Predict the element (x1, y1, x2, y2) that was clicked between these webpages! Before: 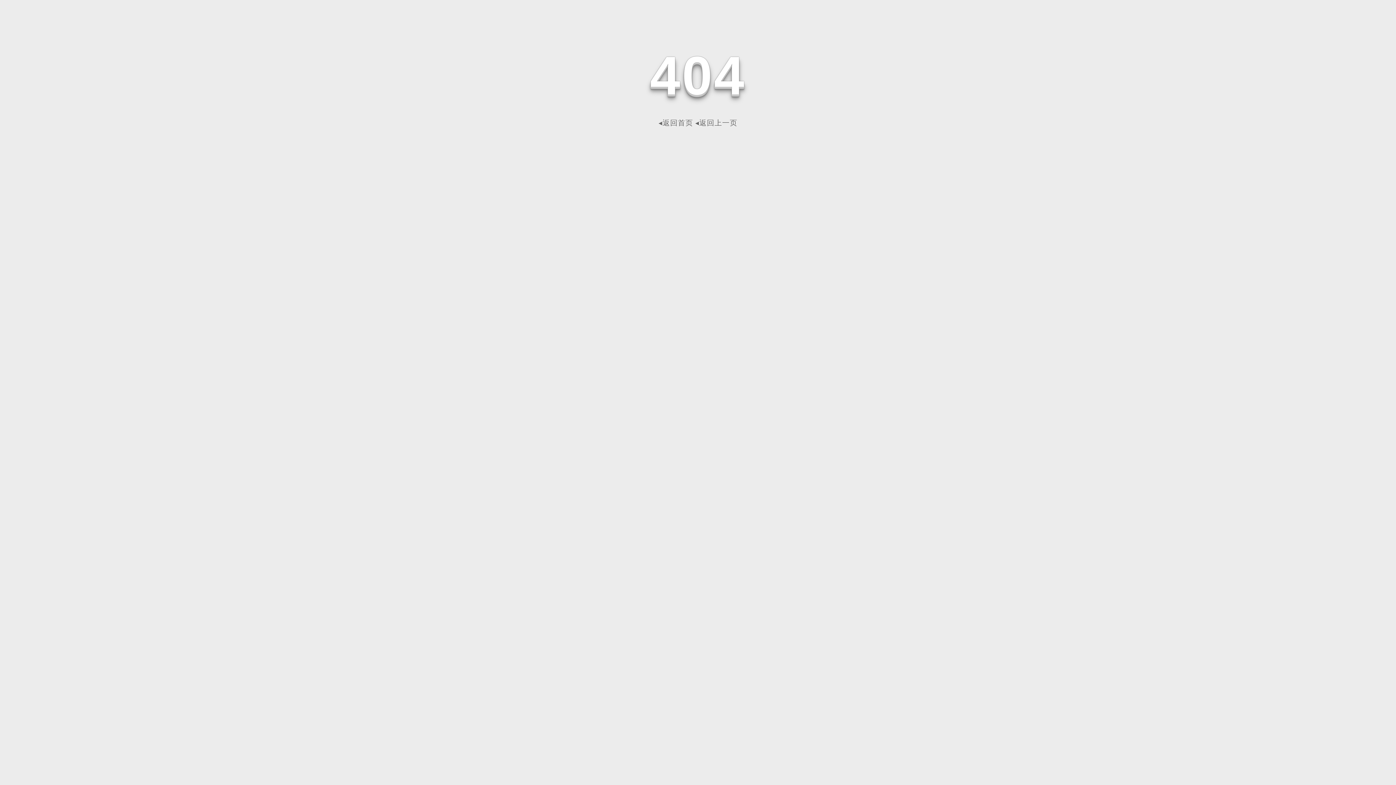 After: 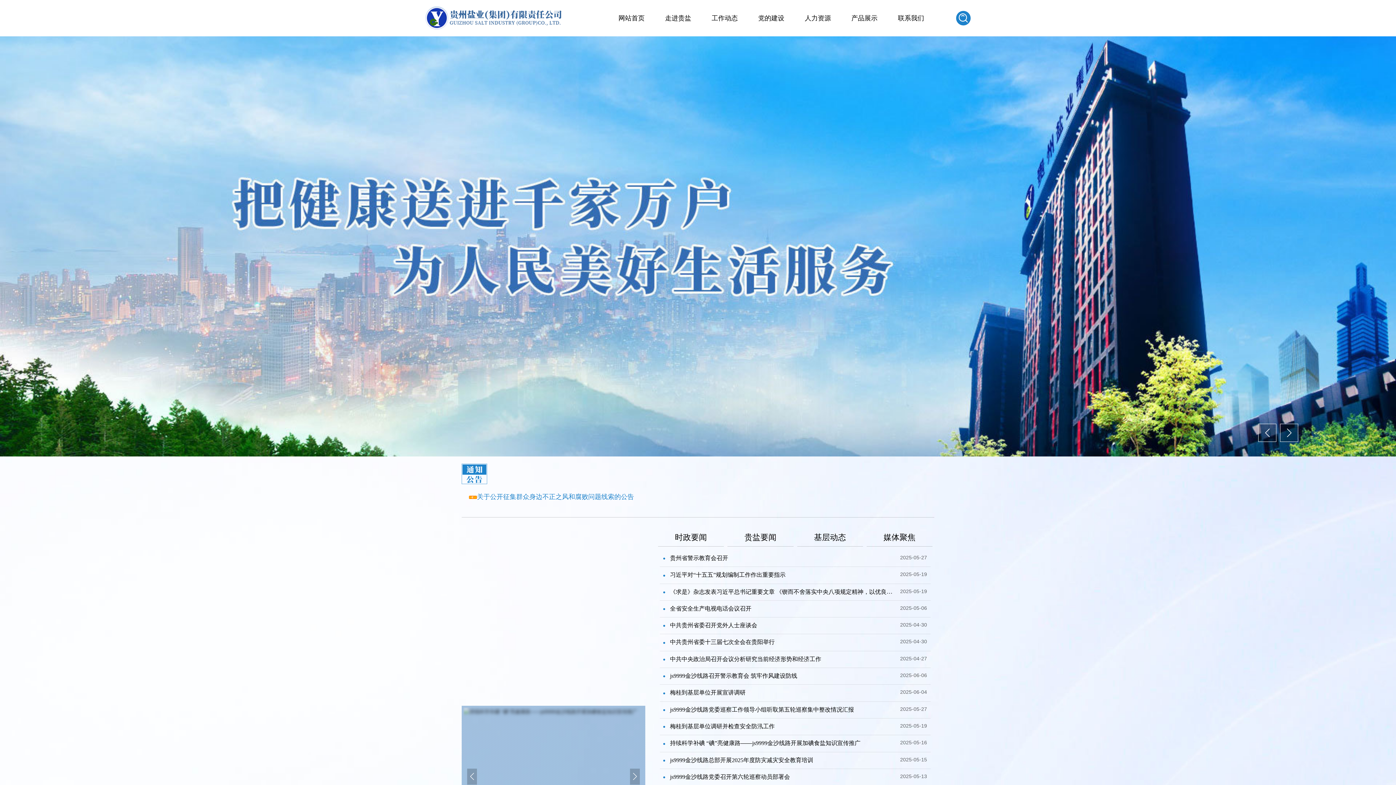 Action: label: ◂返回首页 bbox: (658, 118, 693, 126)